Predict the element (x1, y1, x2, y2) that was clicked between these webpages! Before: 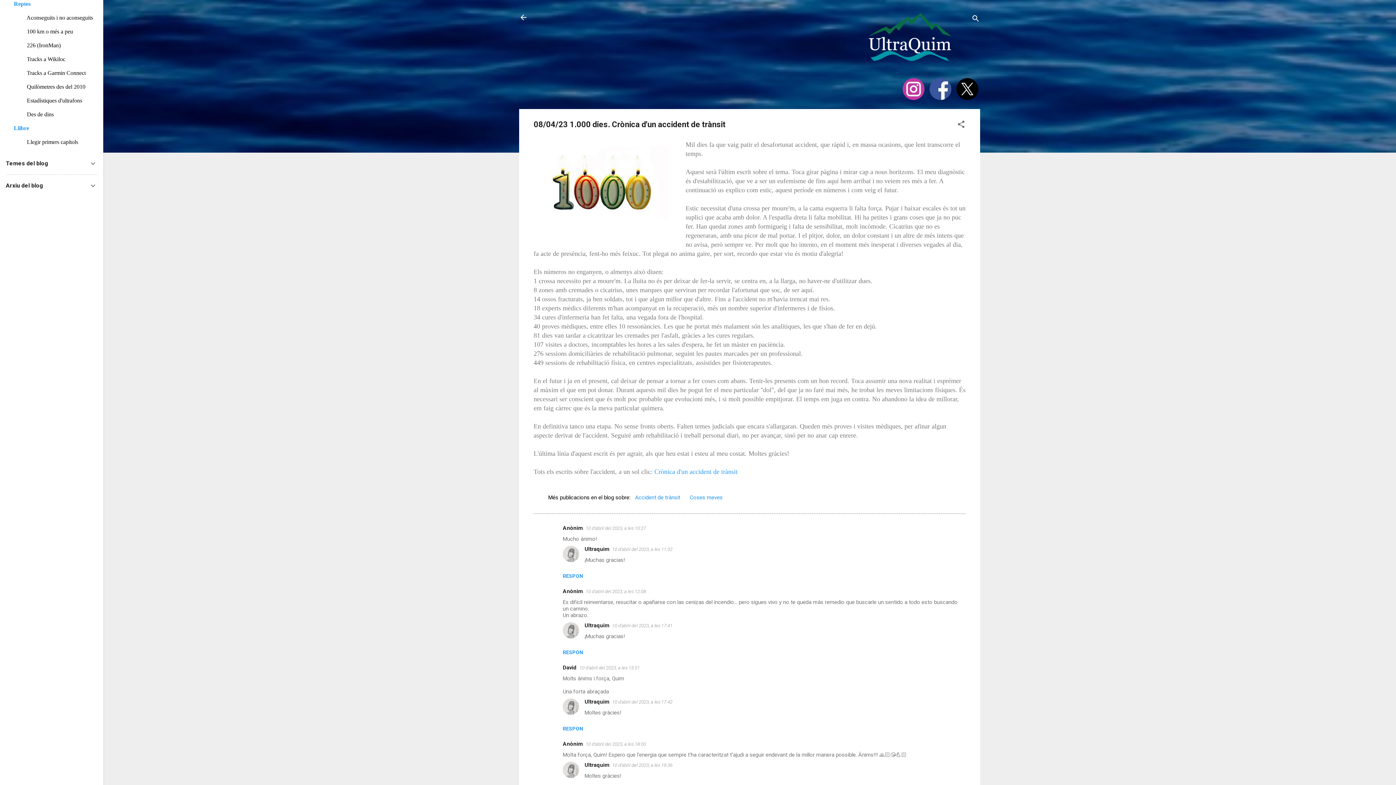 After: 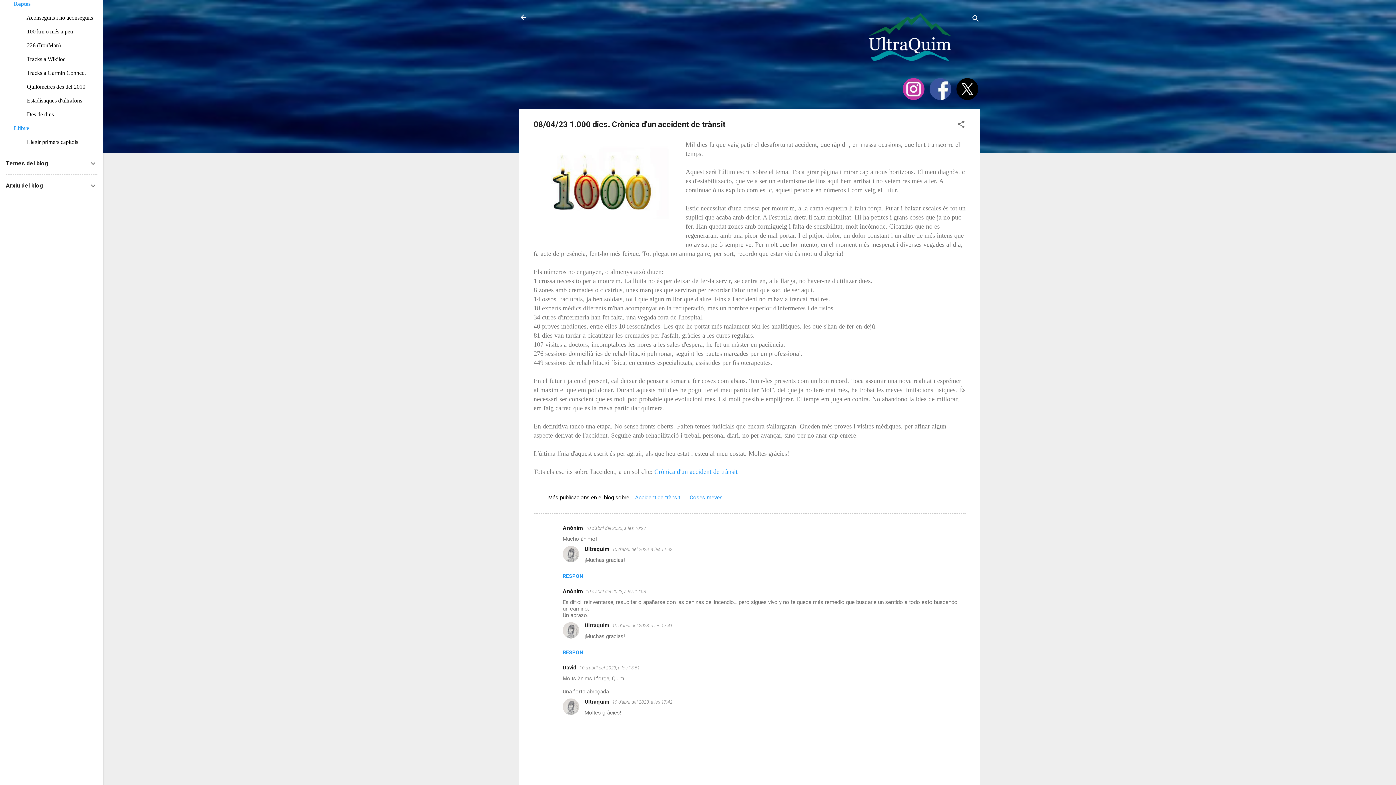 Action: label: RESPON bbox: (562, 726, 583, 731)